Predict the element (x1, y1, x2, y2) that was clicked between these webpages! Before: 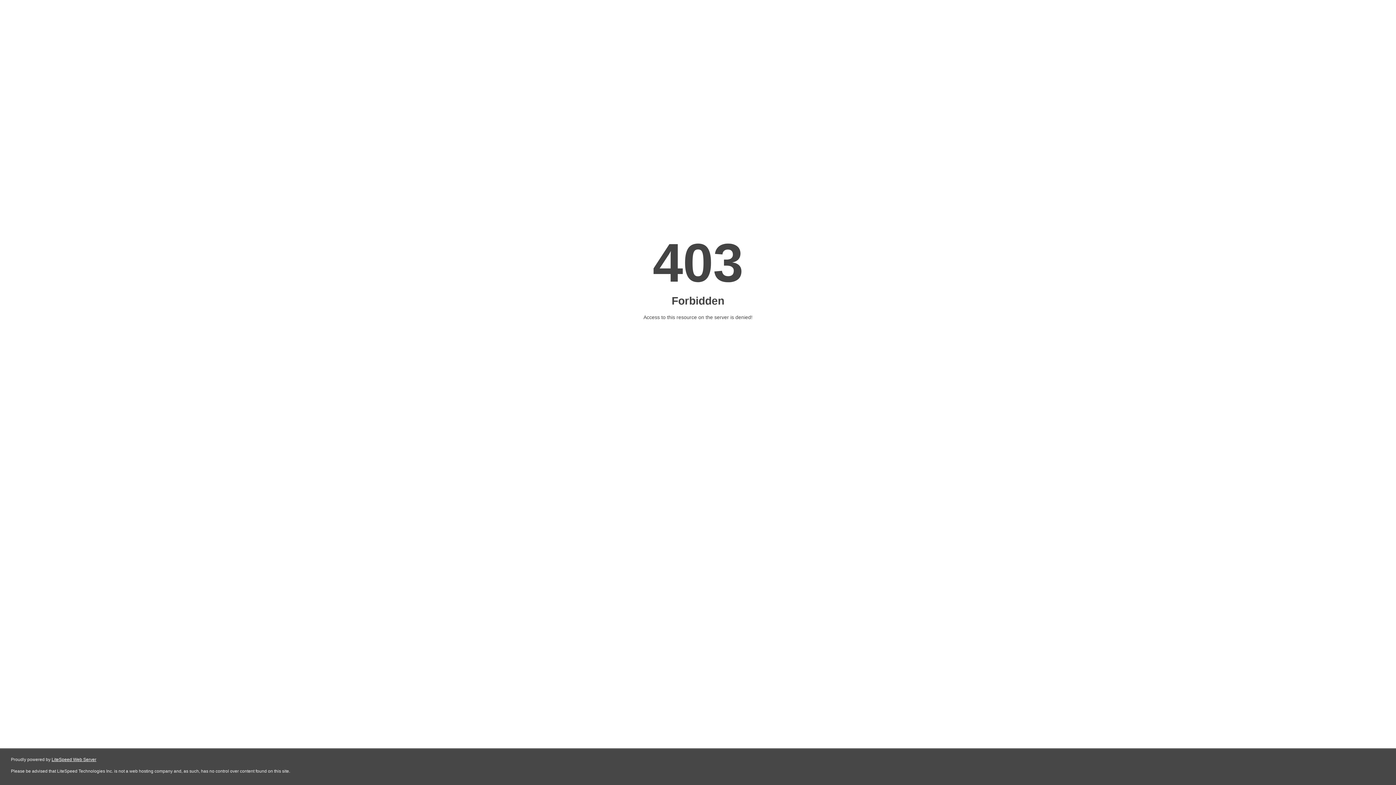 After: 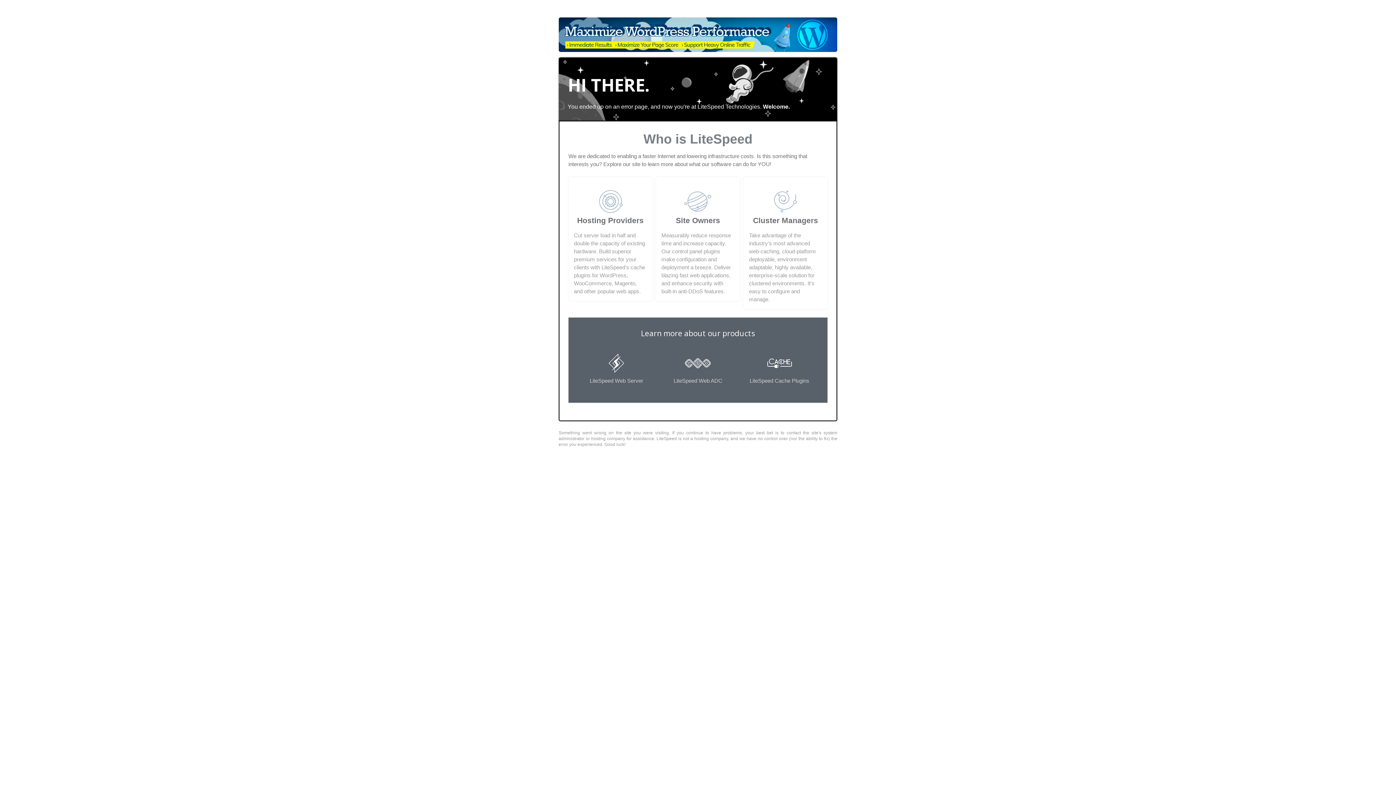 Action: label: LiteSpeed Web Server bbox: (51, 757, 96, 762)